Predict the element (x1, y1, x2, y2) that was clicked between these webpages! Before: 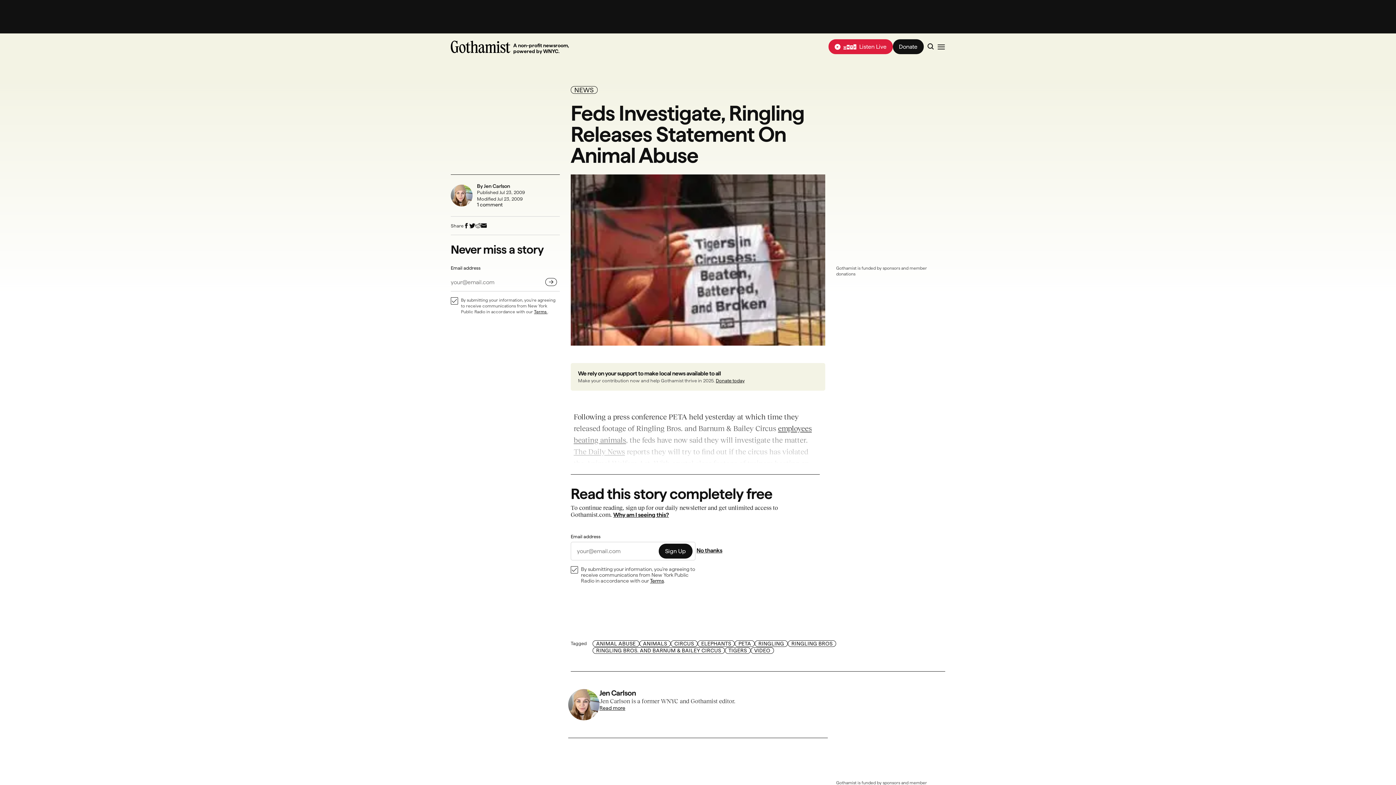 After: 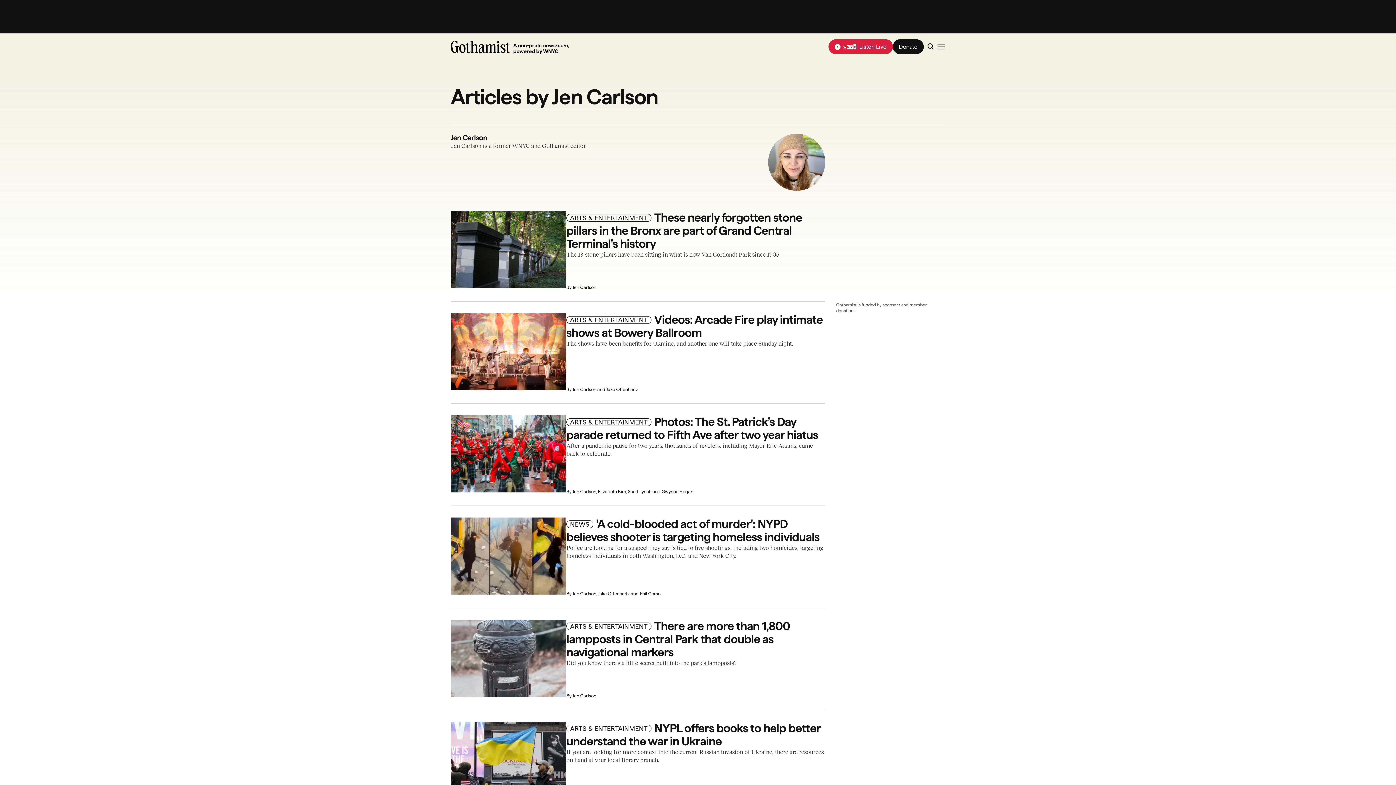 Action: bbox: (568, 689, 599, 720)